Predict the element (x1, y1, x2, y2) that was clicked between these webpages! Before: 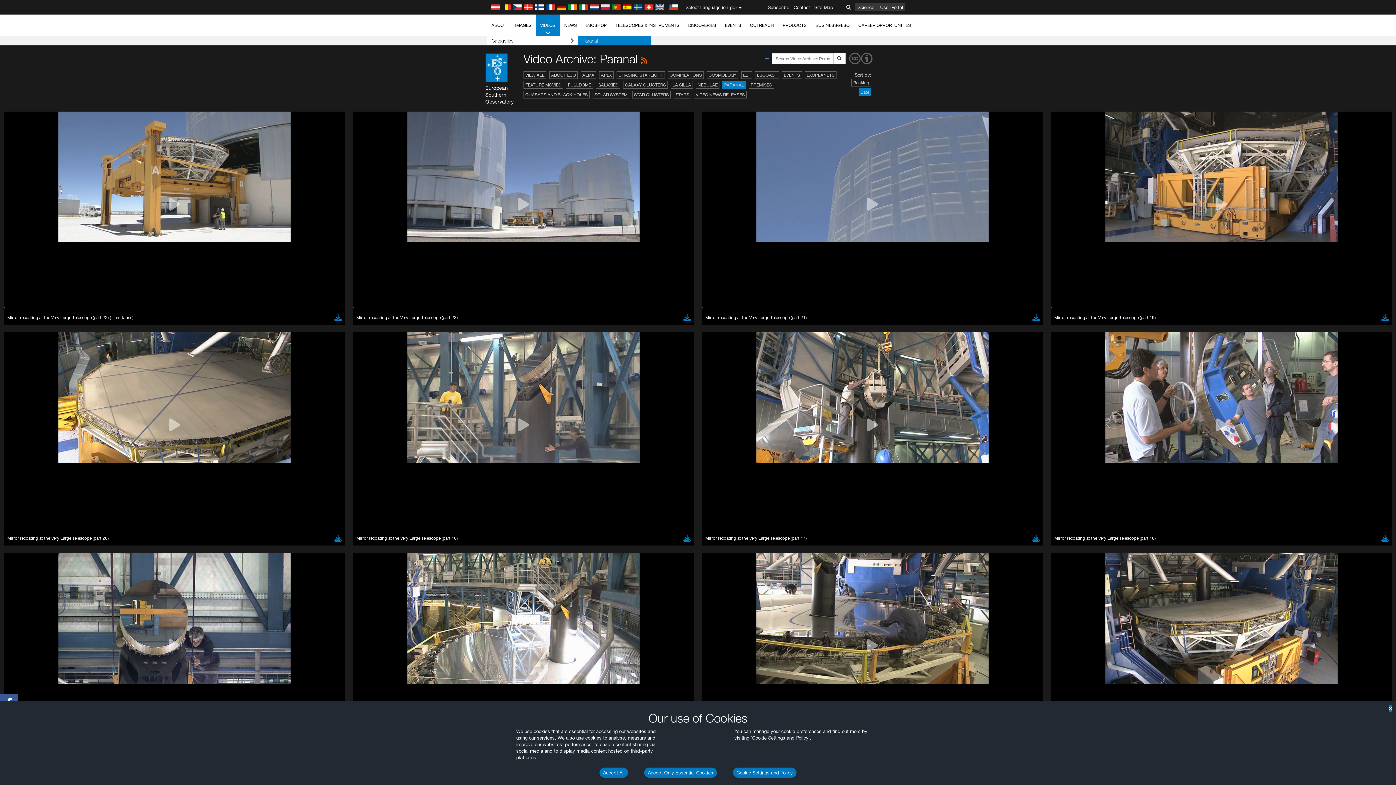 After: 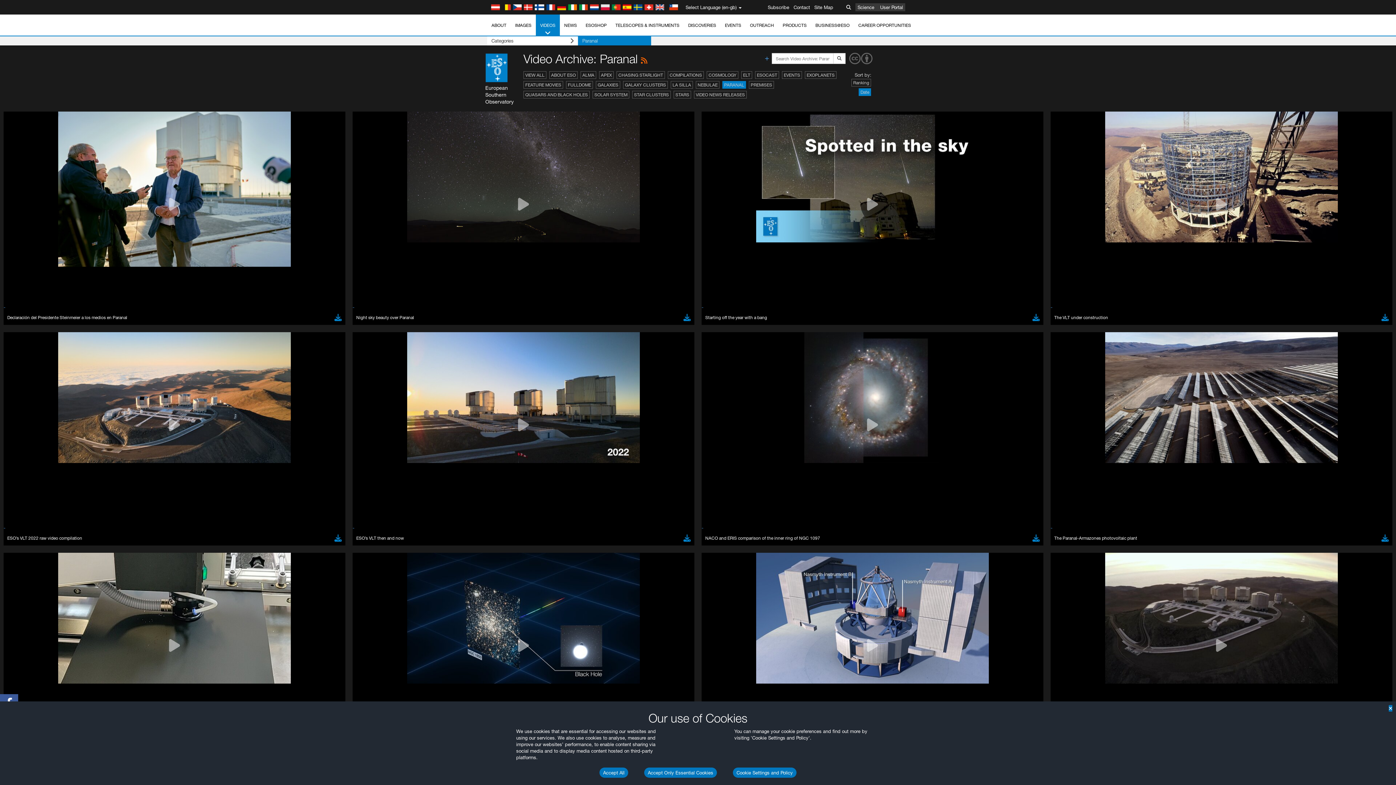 Action: bbox: (722, 81, 746, 88) label: PARANAL